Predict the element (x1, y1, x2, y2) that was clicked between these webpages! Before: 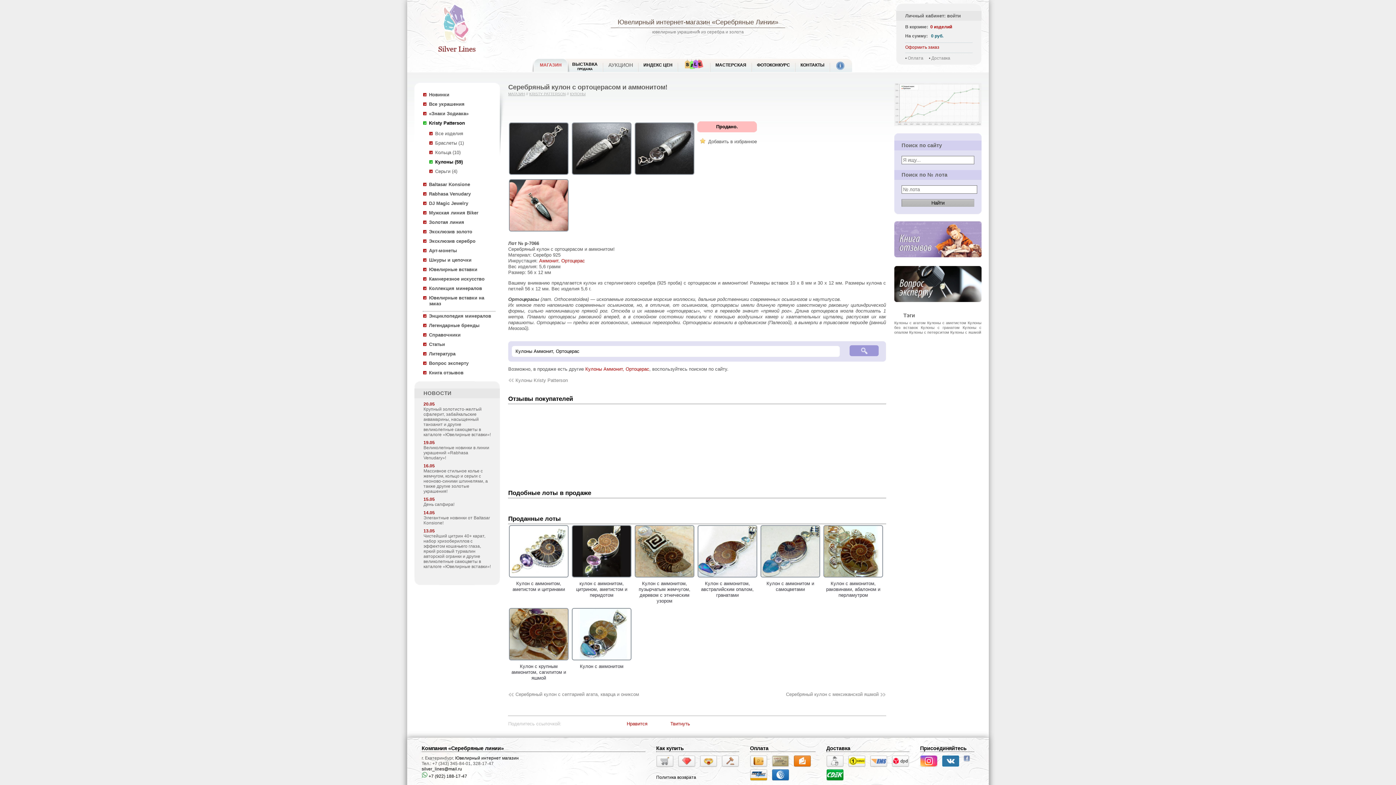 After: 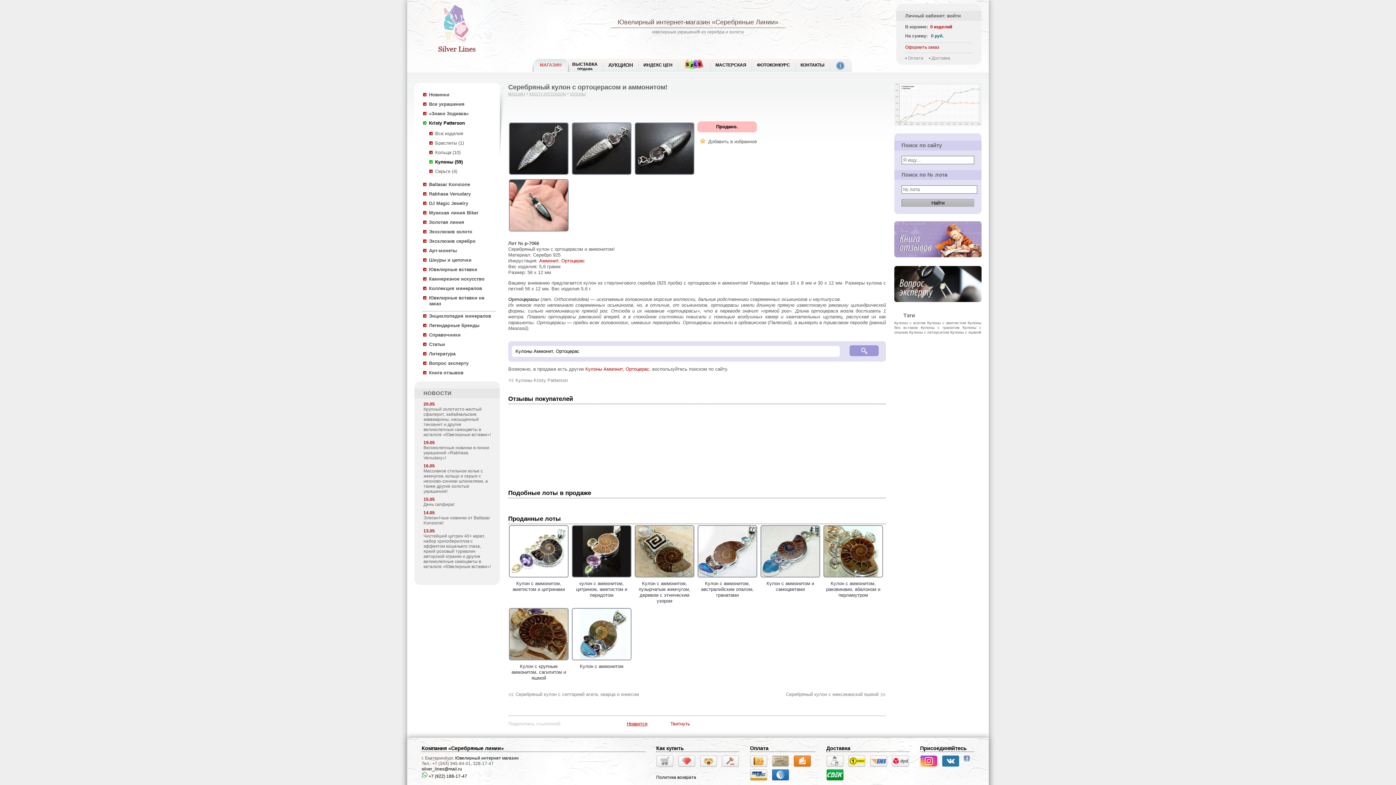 Action: label: Нравится bbox: (626, 721, 648, 727)